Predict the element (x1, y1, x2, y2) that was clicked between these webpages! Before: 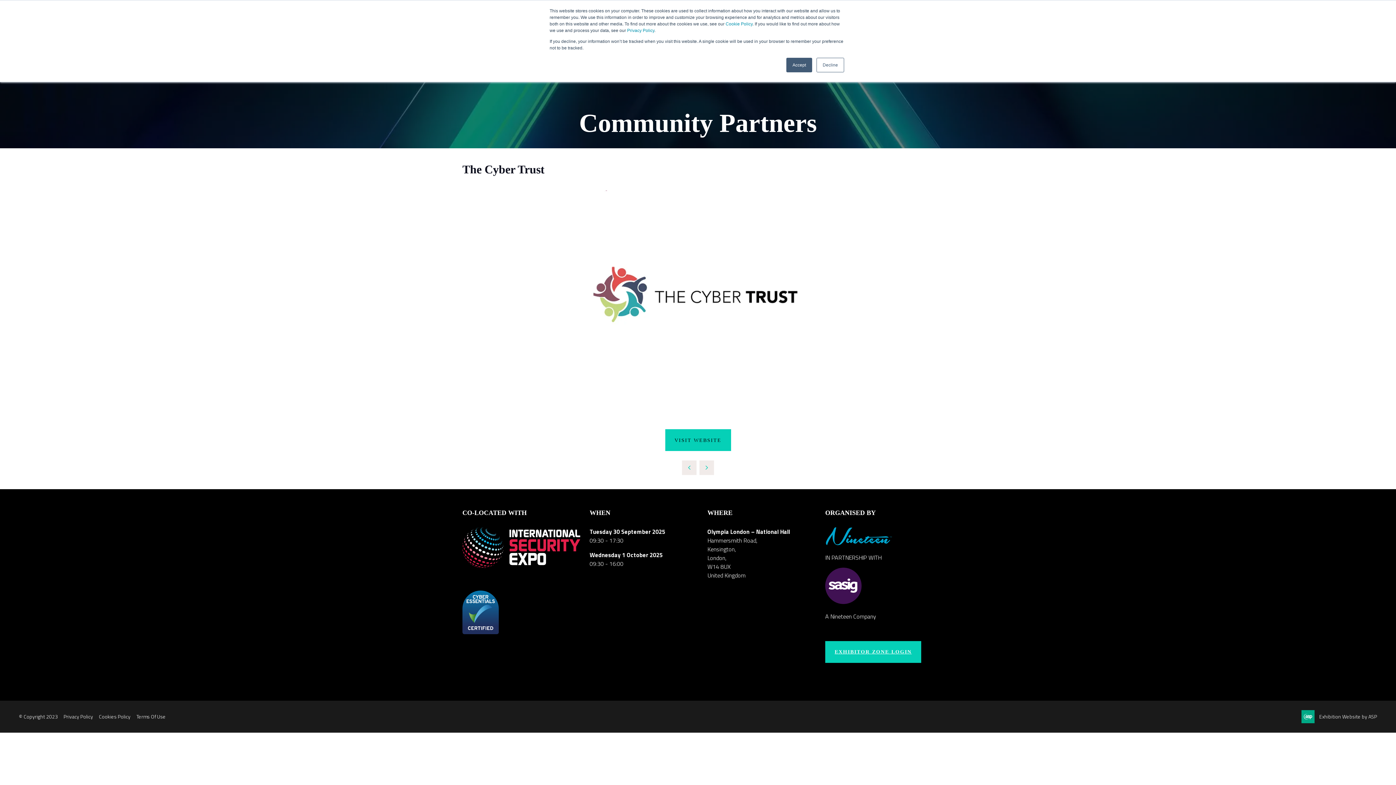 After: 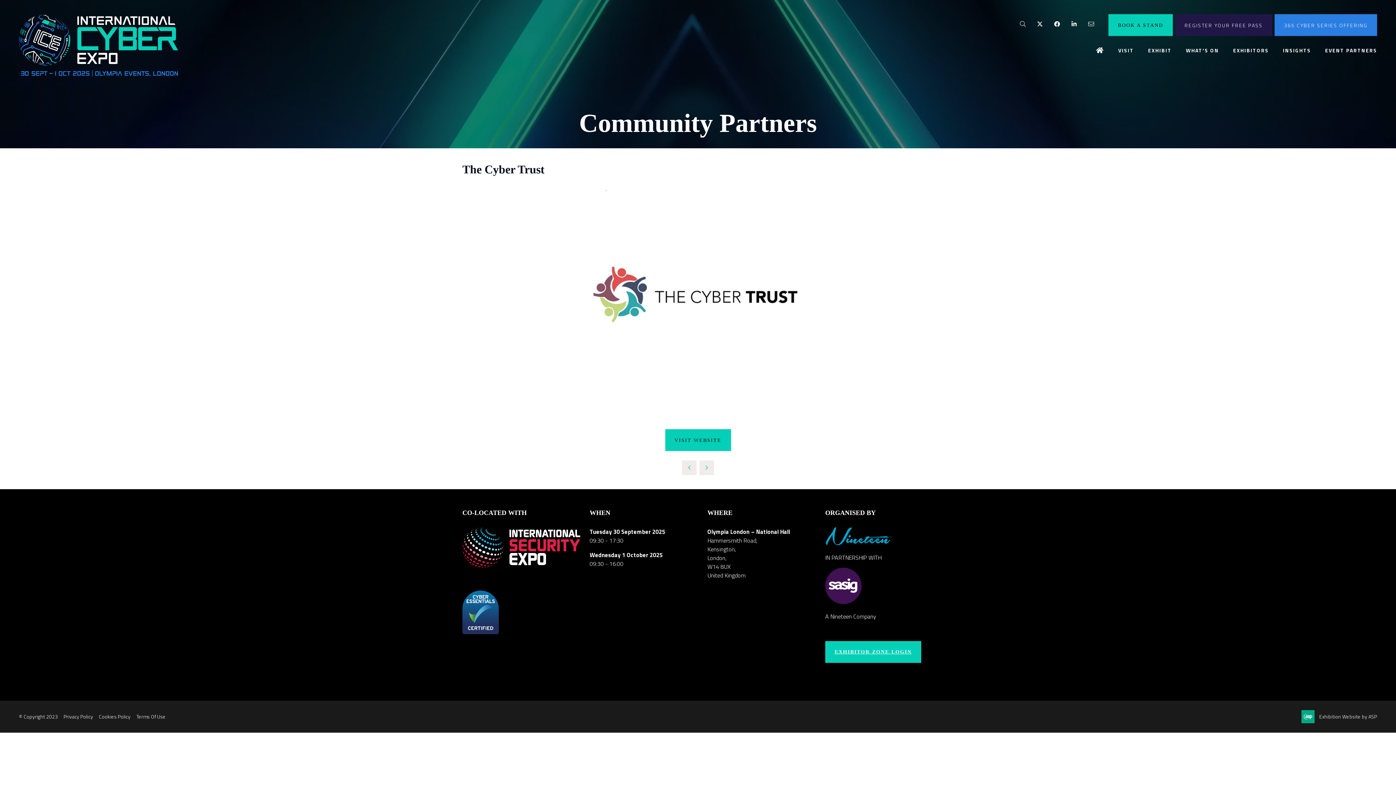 Action: bbox: (786, 57, 812, 72) label: Accept